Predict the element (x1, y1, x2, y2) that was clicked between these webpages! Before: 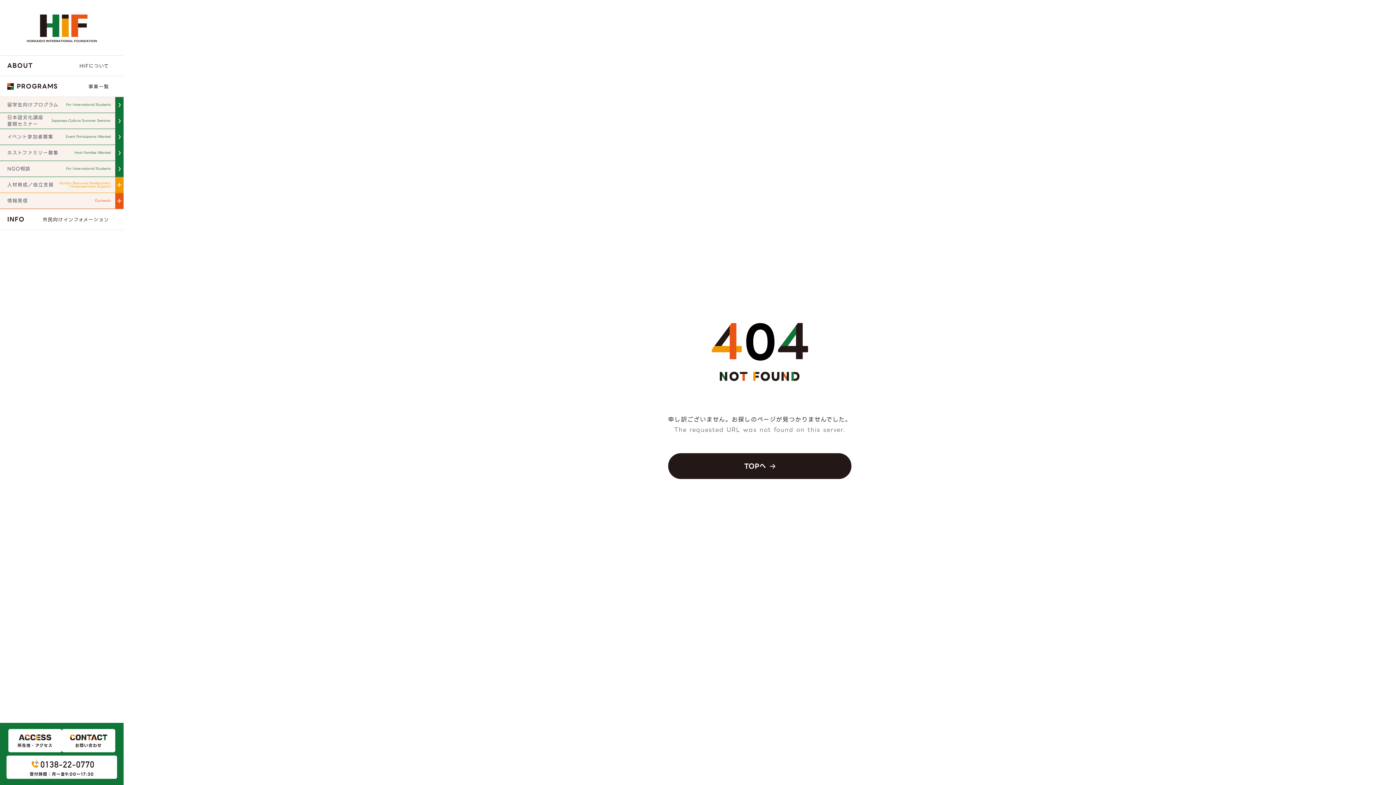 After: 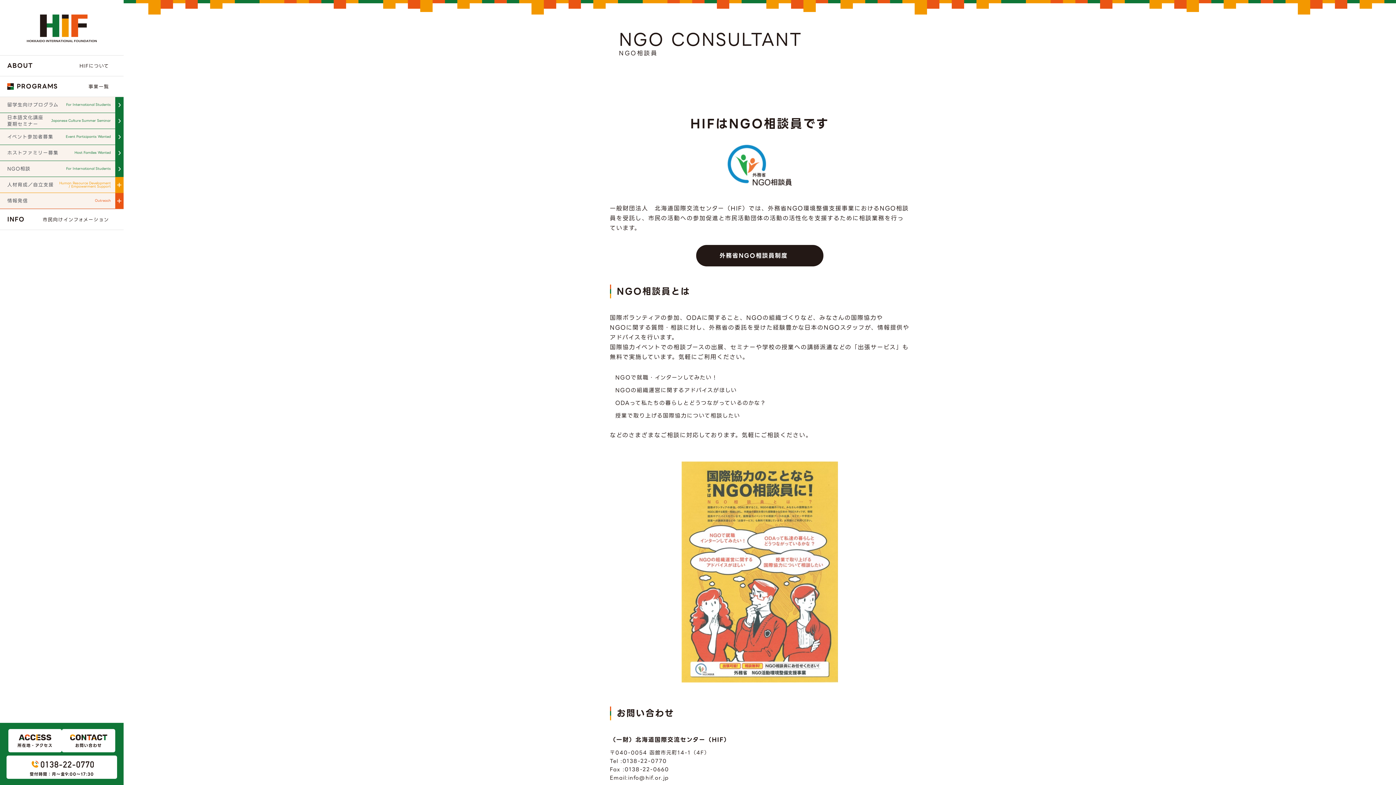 Action: label: NGO相談
For International Students bbox: (0, 161, 123, 176)